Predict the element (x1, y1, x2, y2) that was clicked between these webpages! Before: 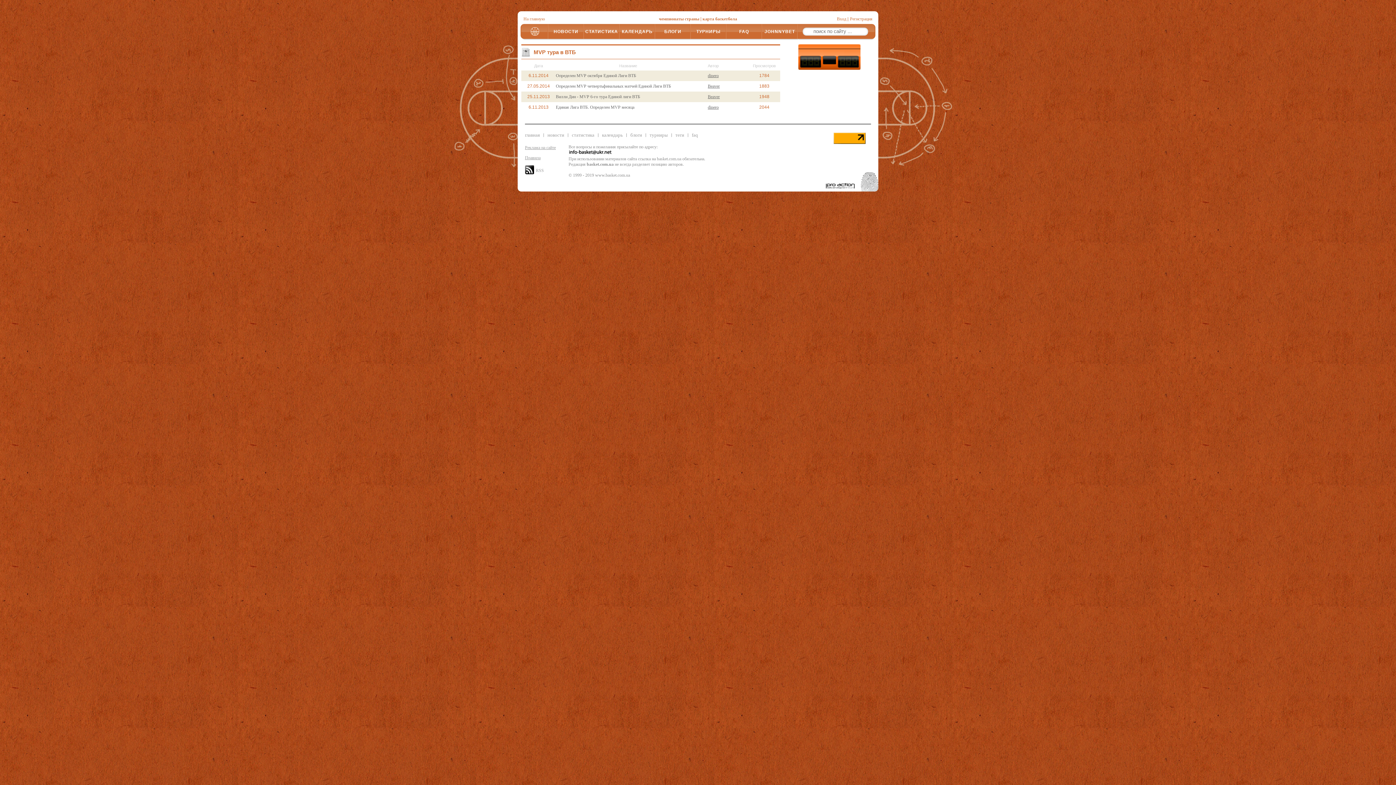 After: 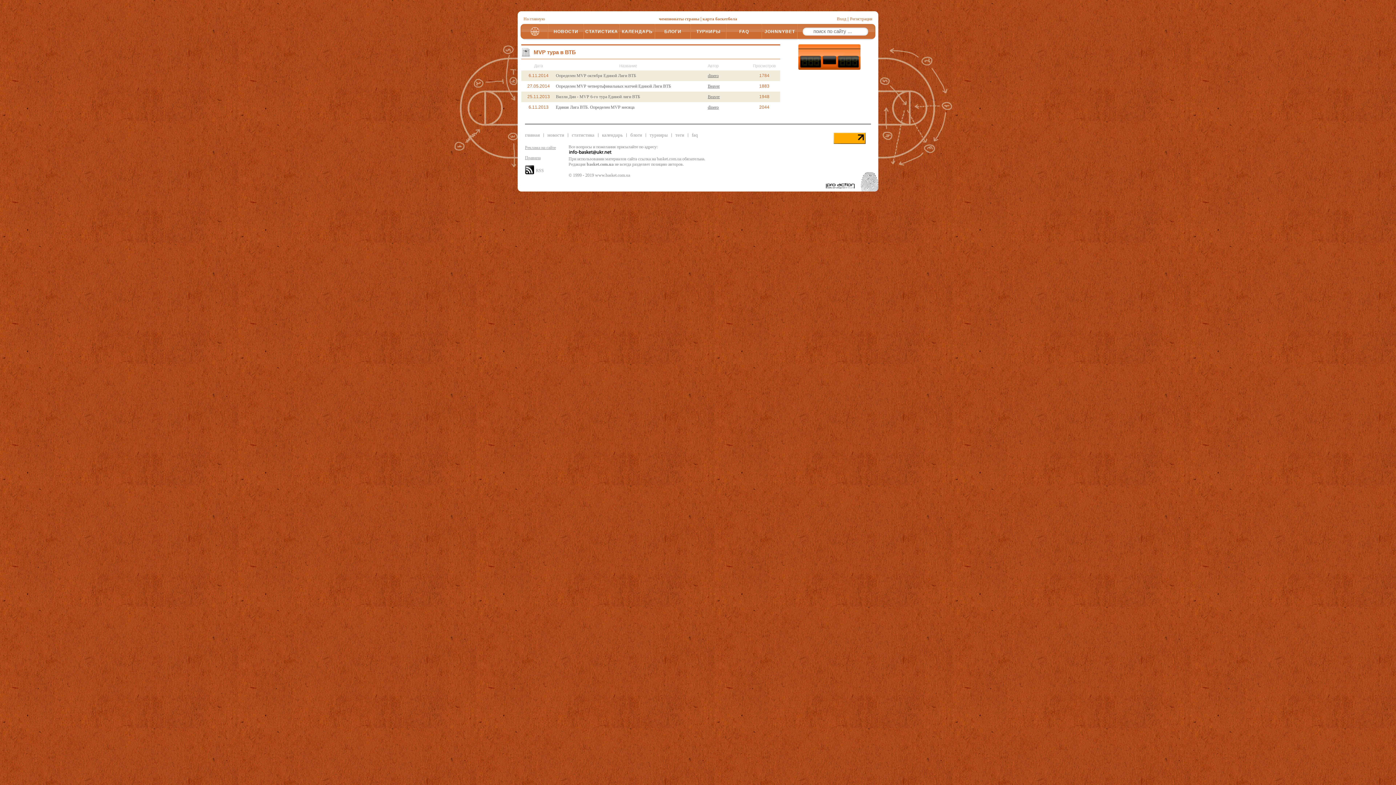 Action: label: JOHNNYBET bbox: (764, 24, 795, 39)